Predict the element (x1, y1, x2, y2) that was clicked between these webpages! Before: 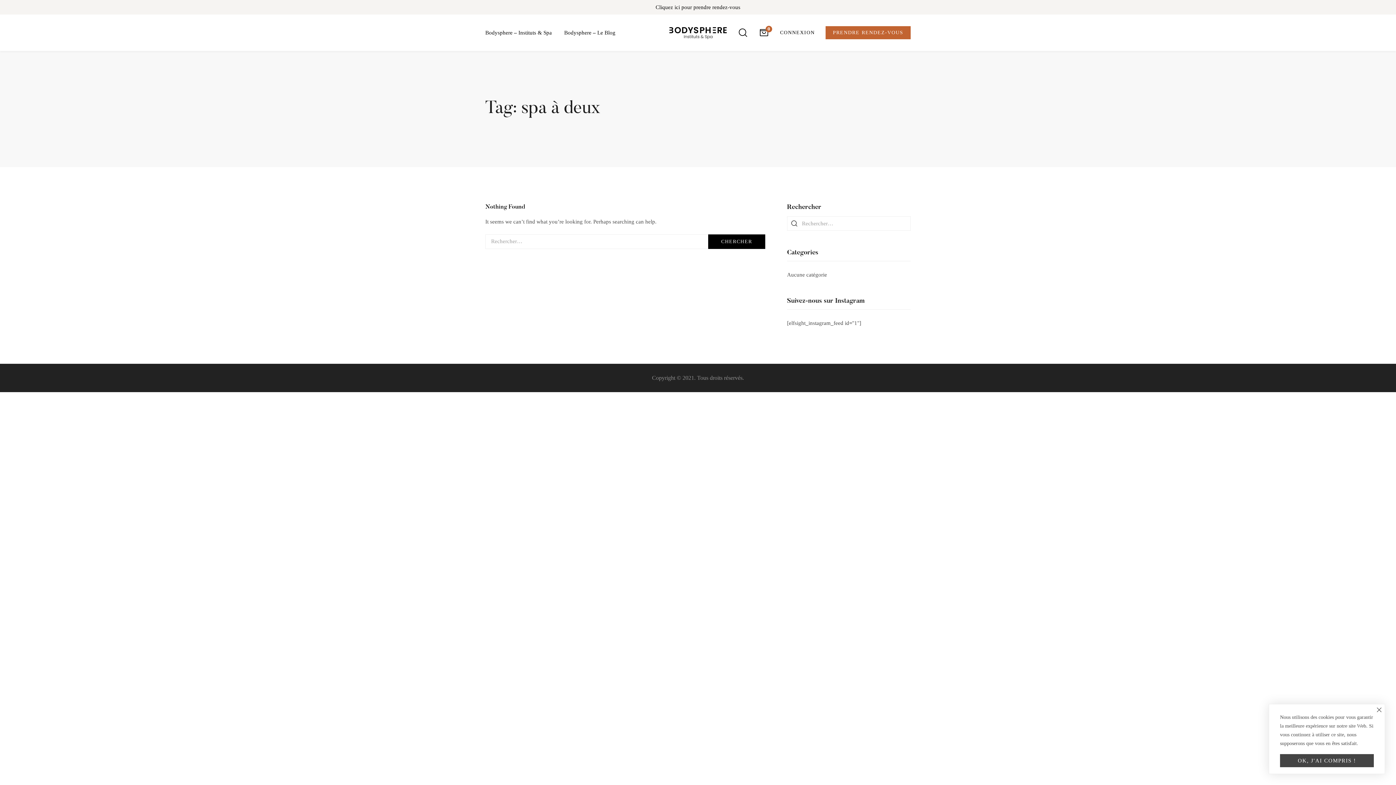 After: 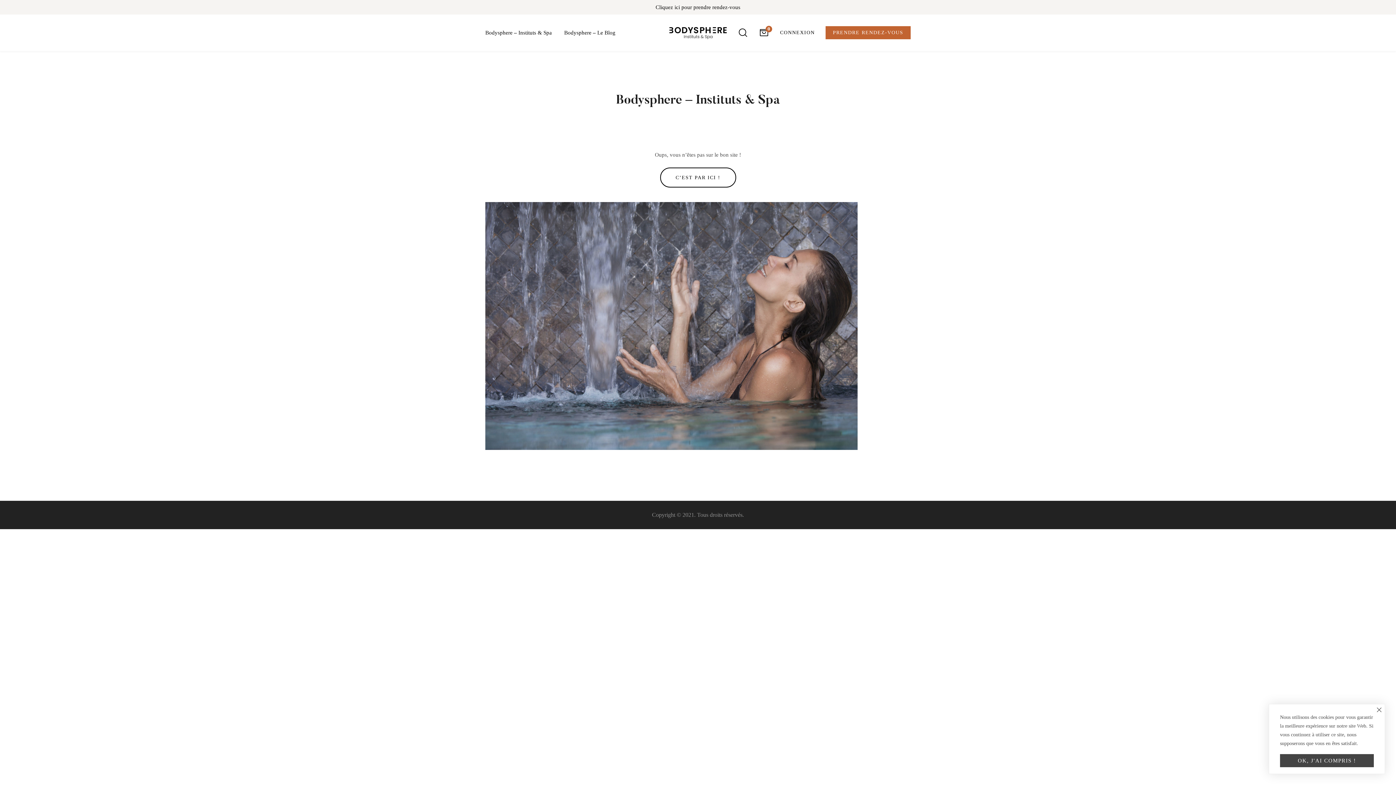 Action: bbox: (665, 21, 730, 43)